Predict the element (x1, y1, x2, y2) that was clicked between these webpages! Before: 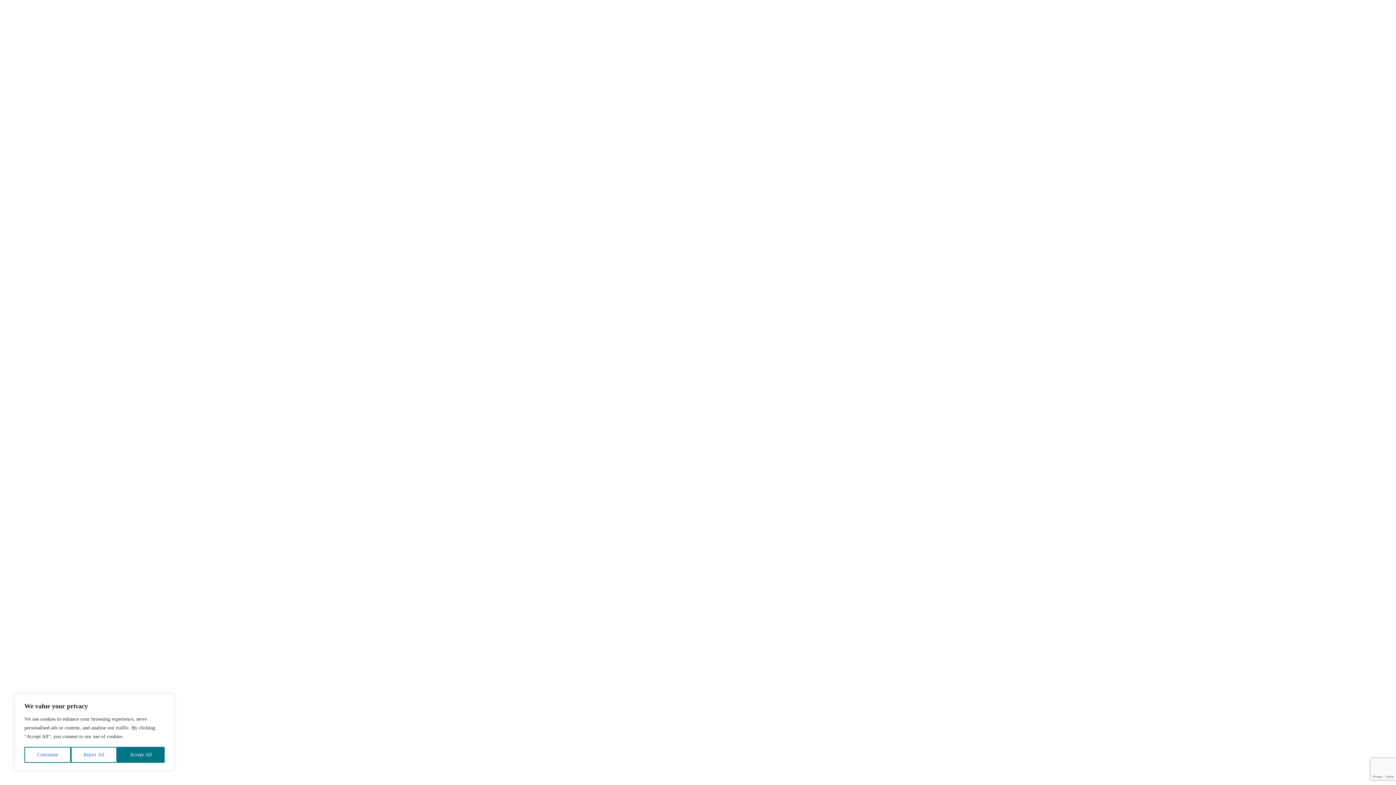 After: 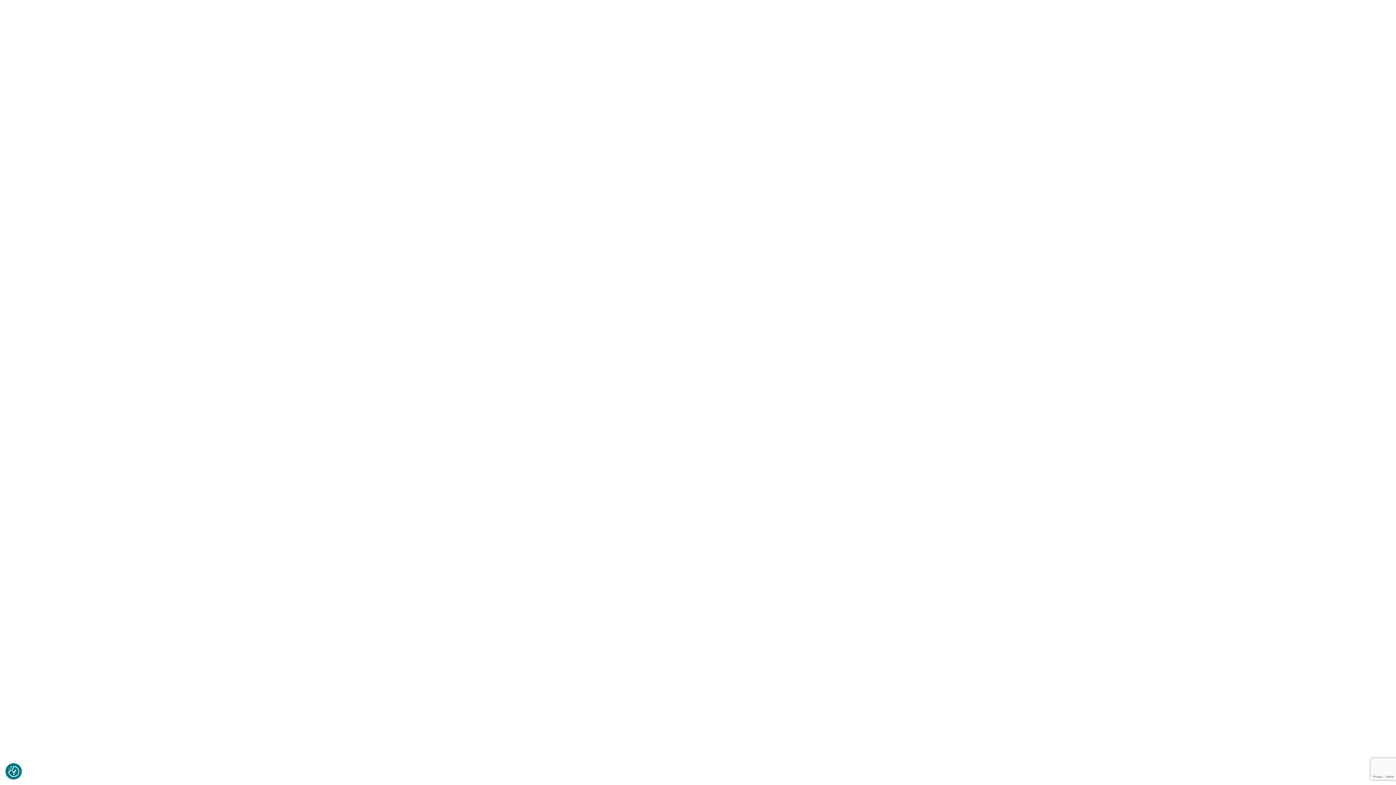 Action: label: Accept All bbox: (117, 747, 164, 763)